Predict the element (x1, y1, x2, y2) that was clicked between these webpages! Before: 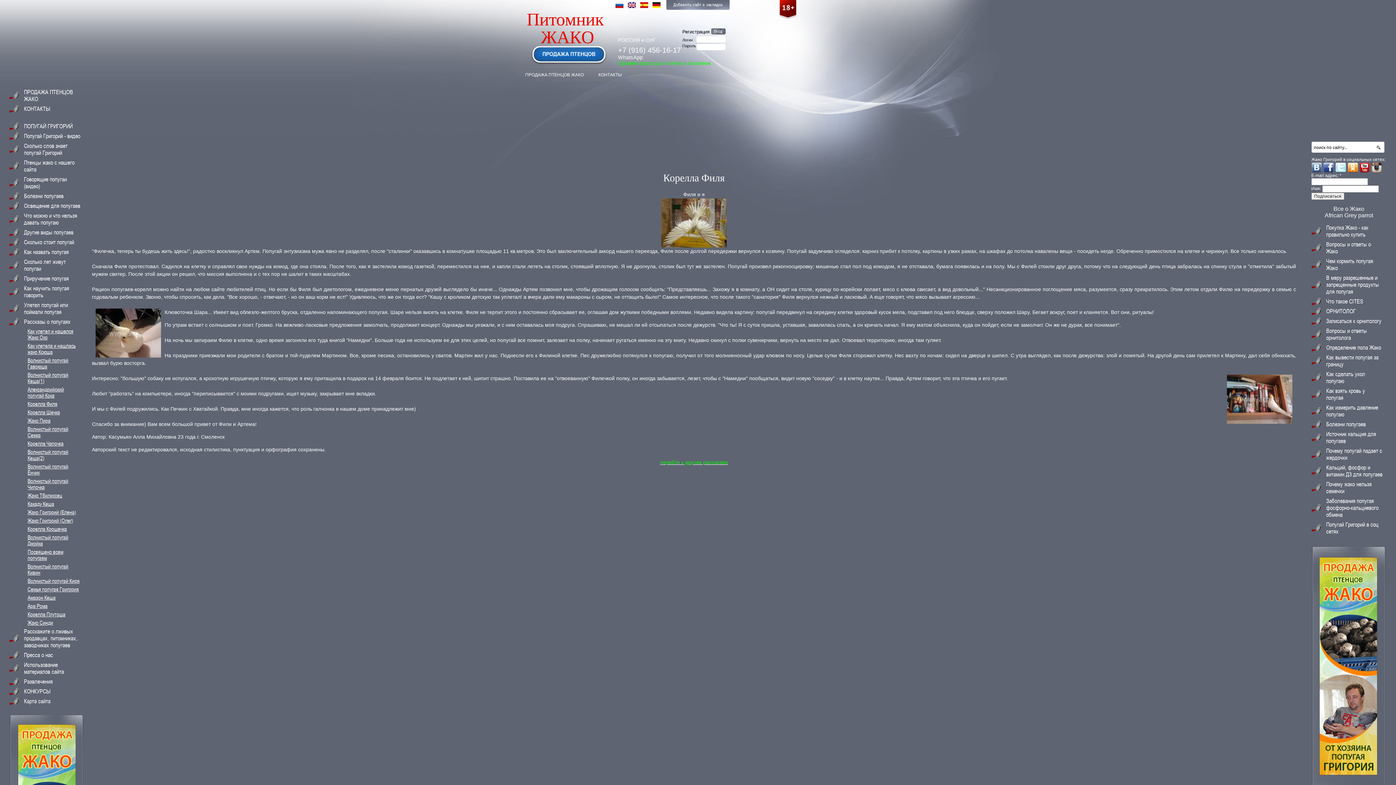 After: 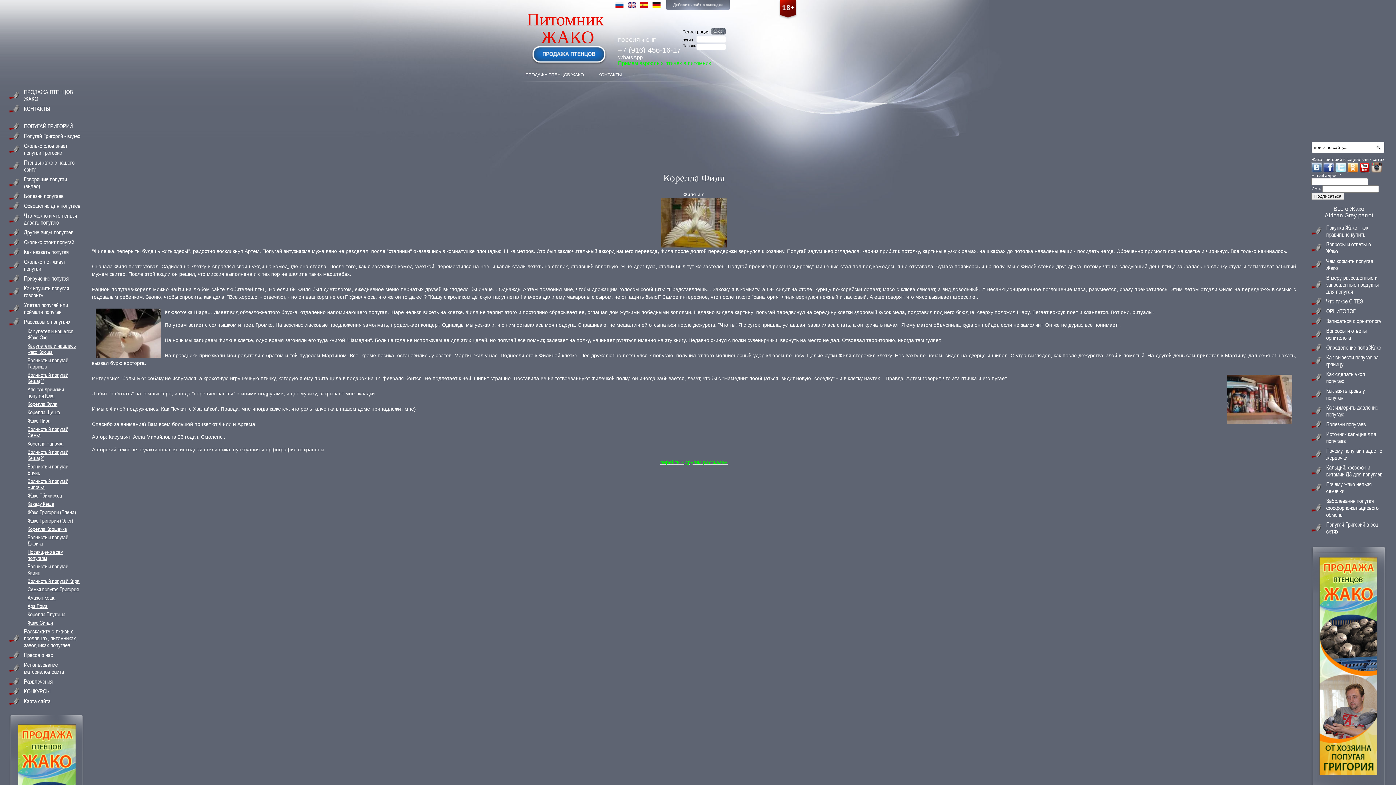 Action: bbox: (1335, 164, 1346, 169)